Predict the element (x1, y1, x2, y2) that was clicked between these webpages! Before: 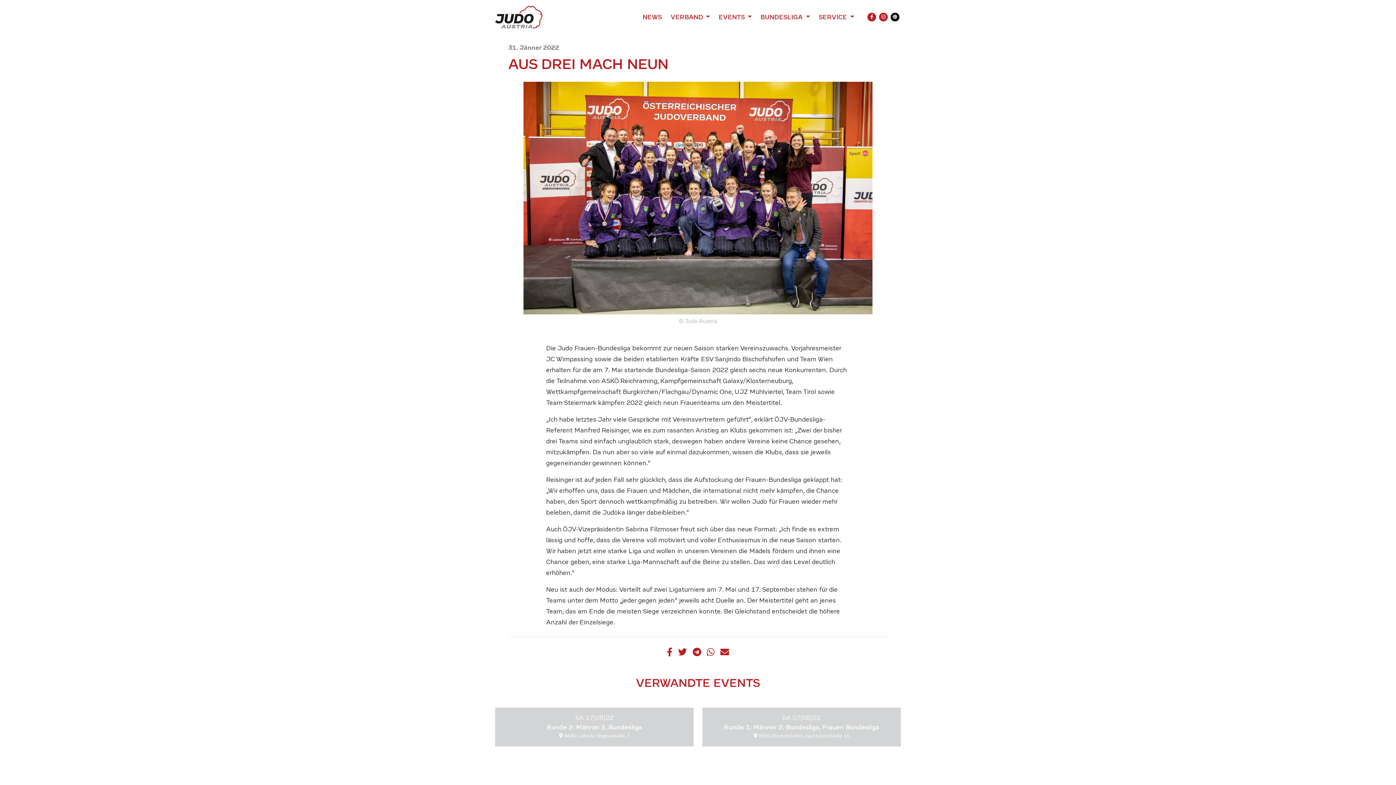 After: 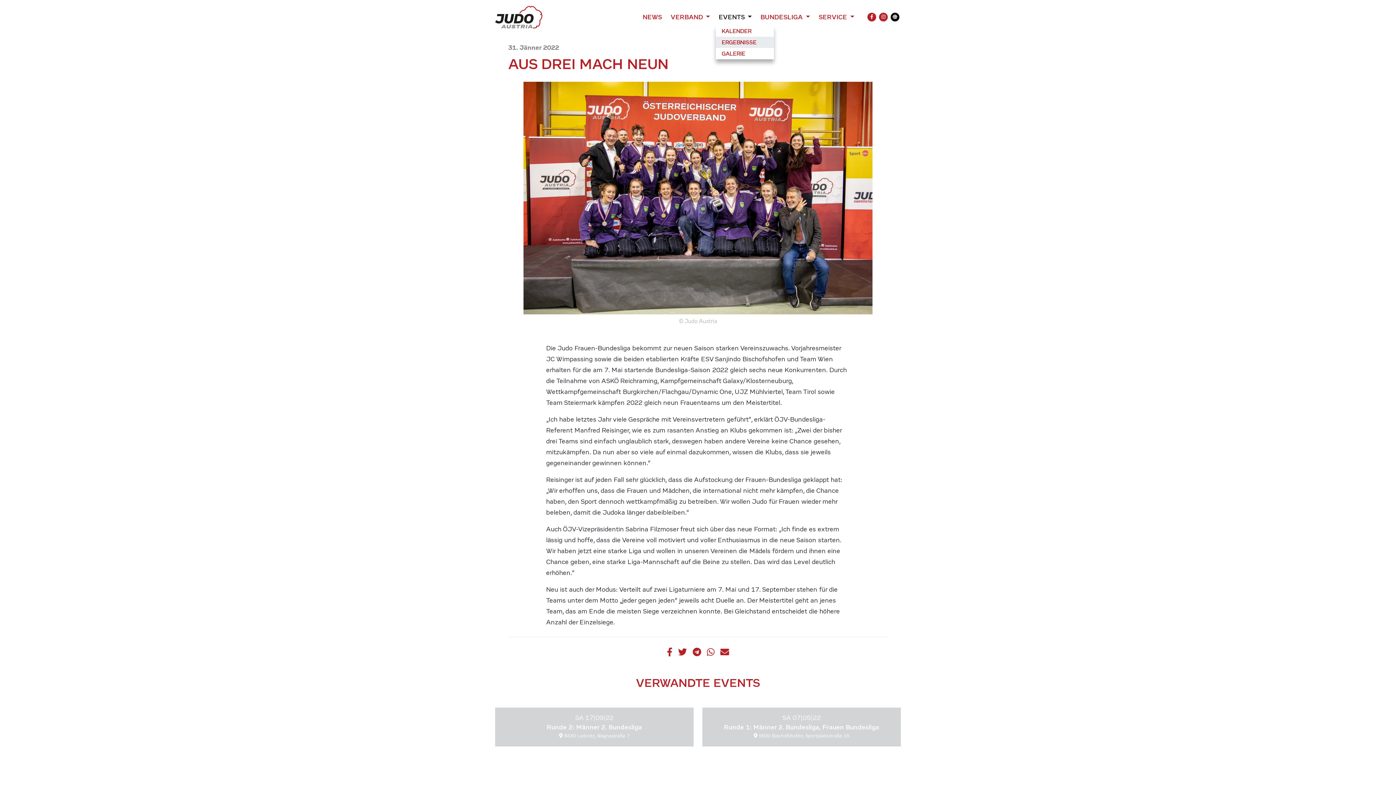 Action: label: EVENTS  bbox: (715, 9, 754, 24)